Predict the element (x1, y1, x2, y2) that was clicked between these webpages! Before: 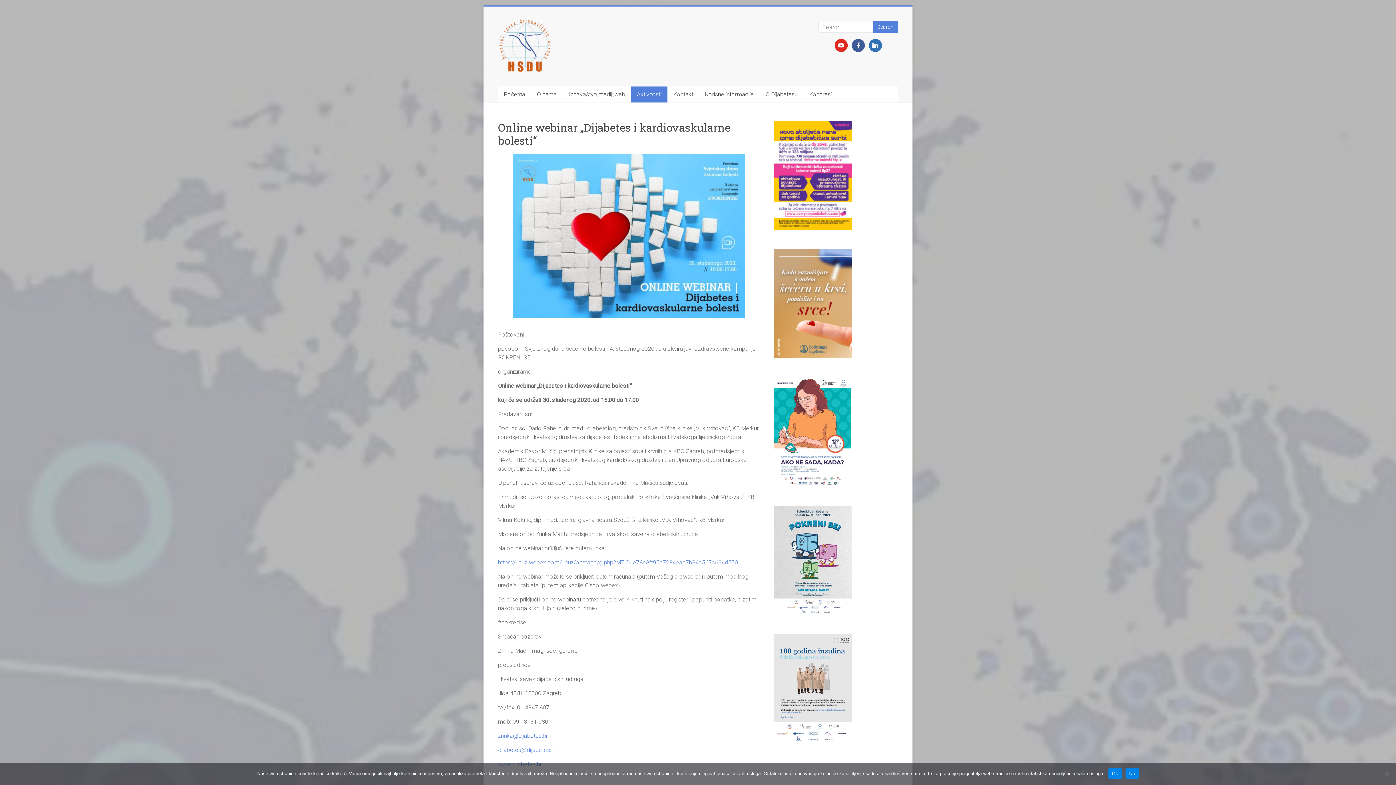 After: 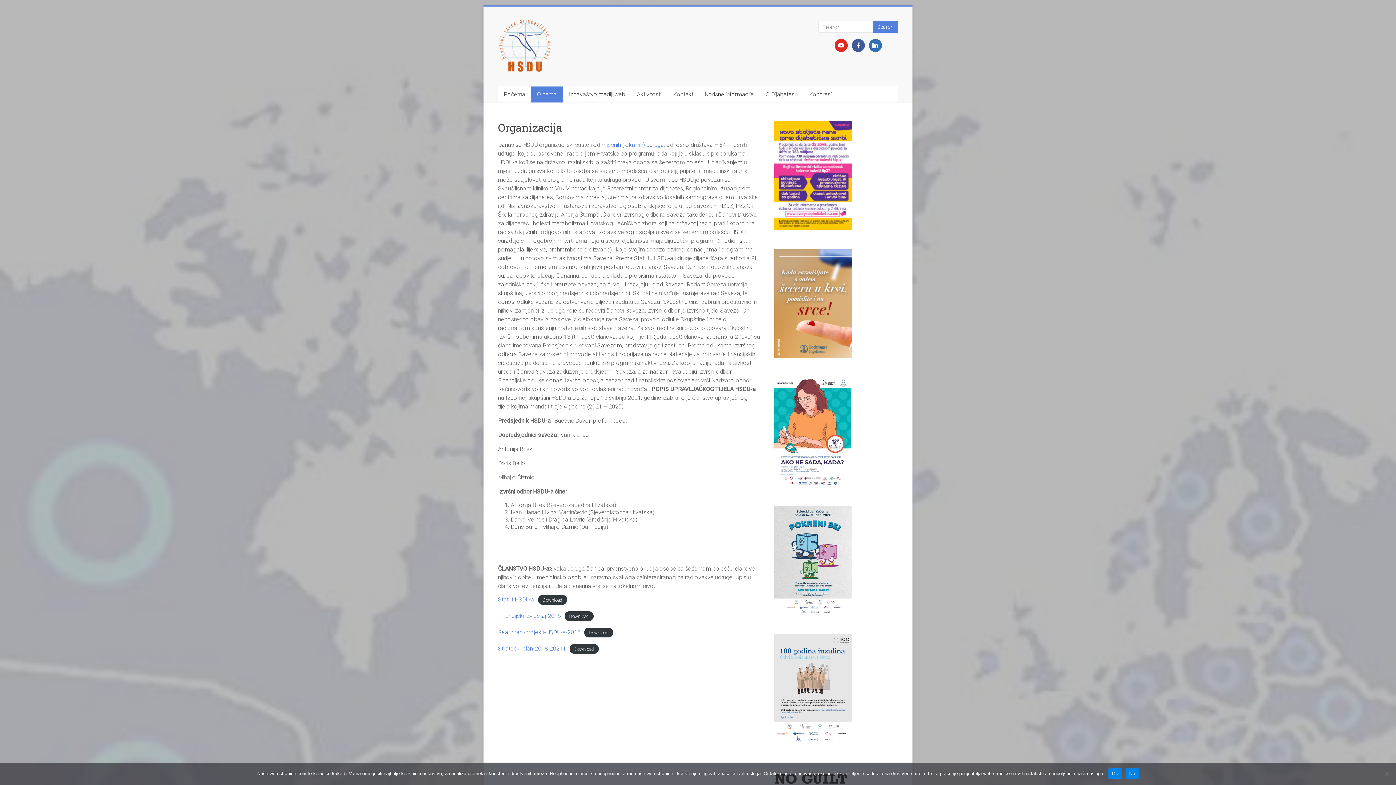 Action: bbox: (531, 86, 562, 102) label: O nama